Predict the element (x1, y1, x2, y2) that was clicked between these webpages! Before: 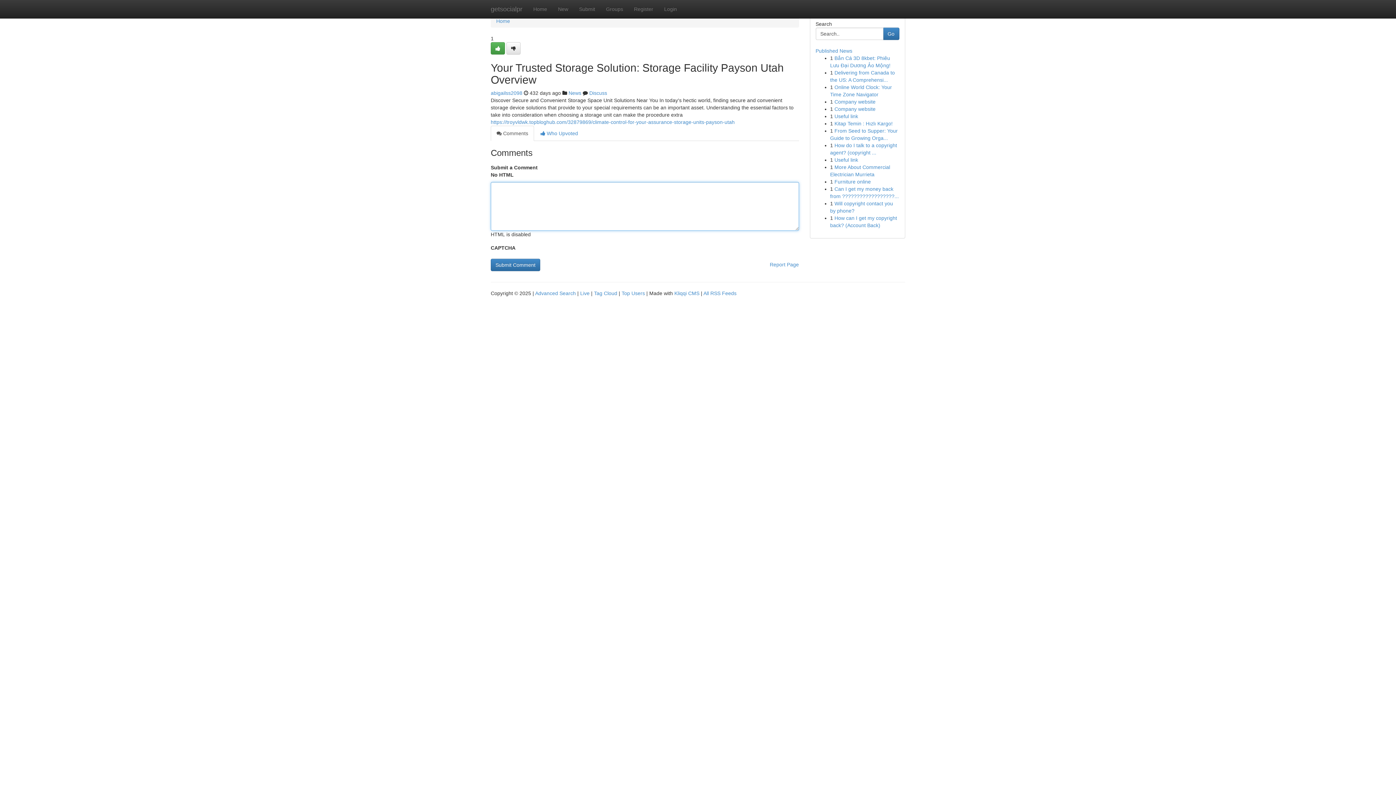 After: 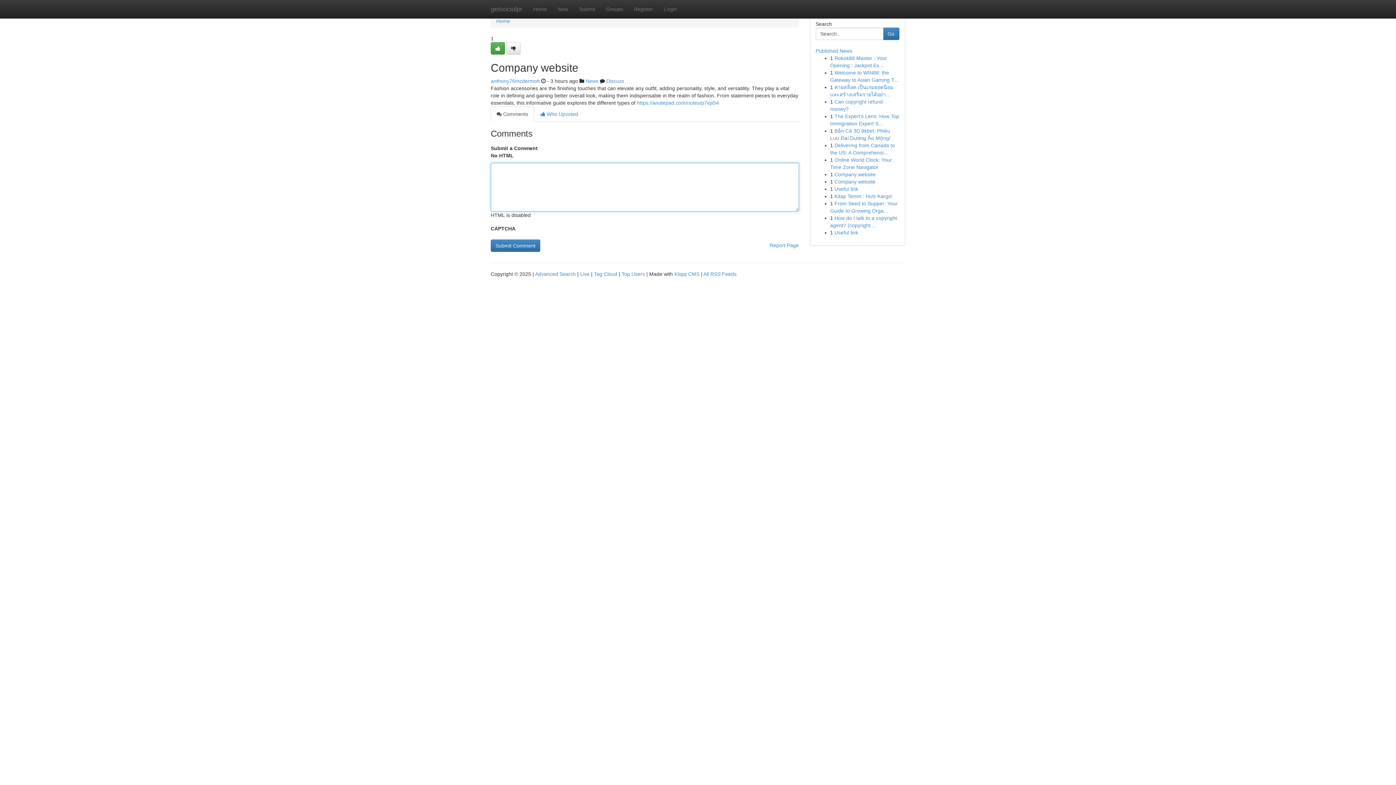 Action: label: Company website bbox: (834, 98, 875, 104)